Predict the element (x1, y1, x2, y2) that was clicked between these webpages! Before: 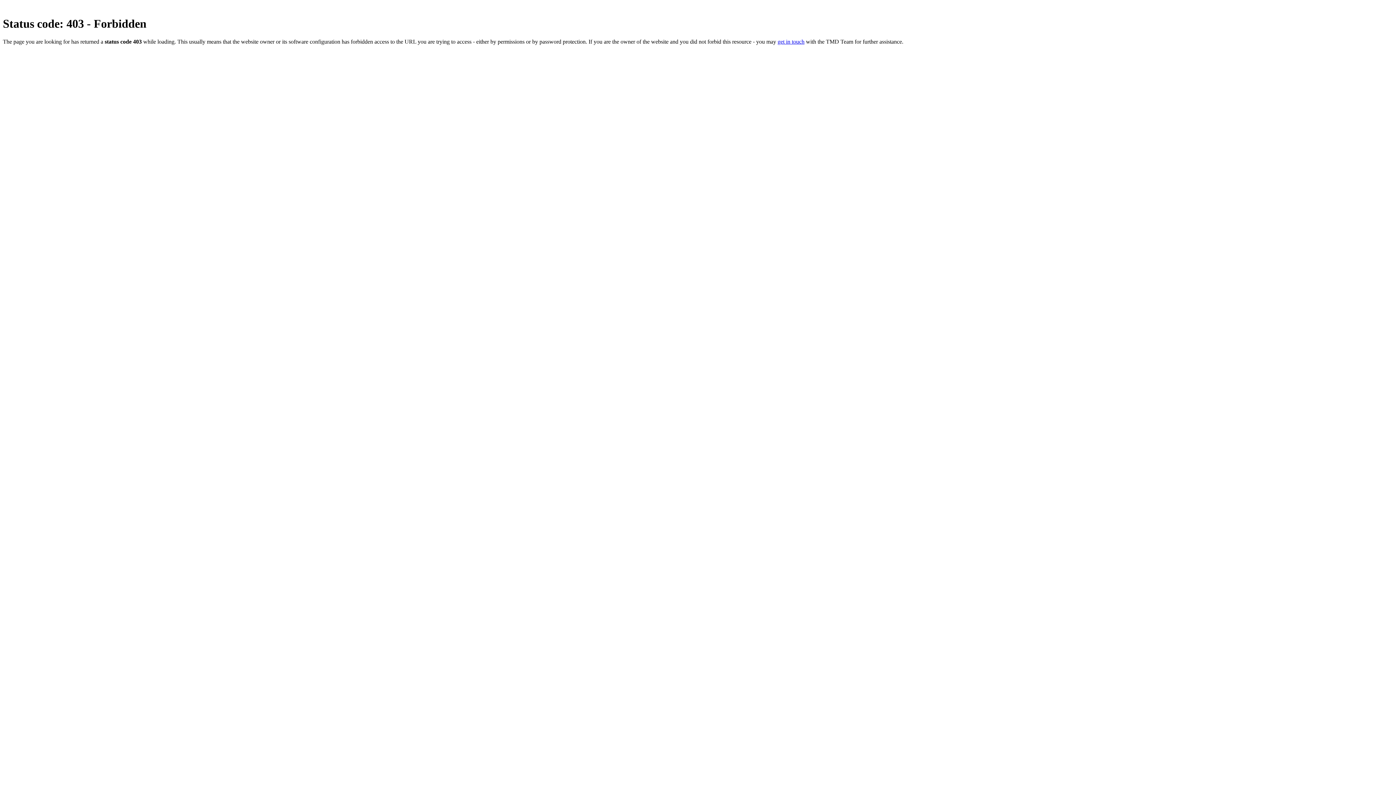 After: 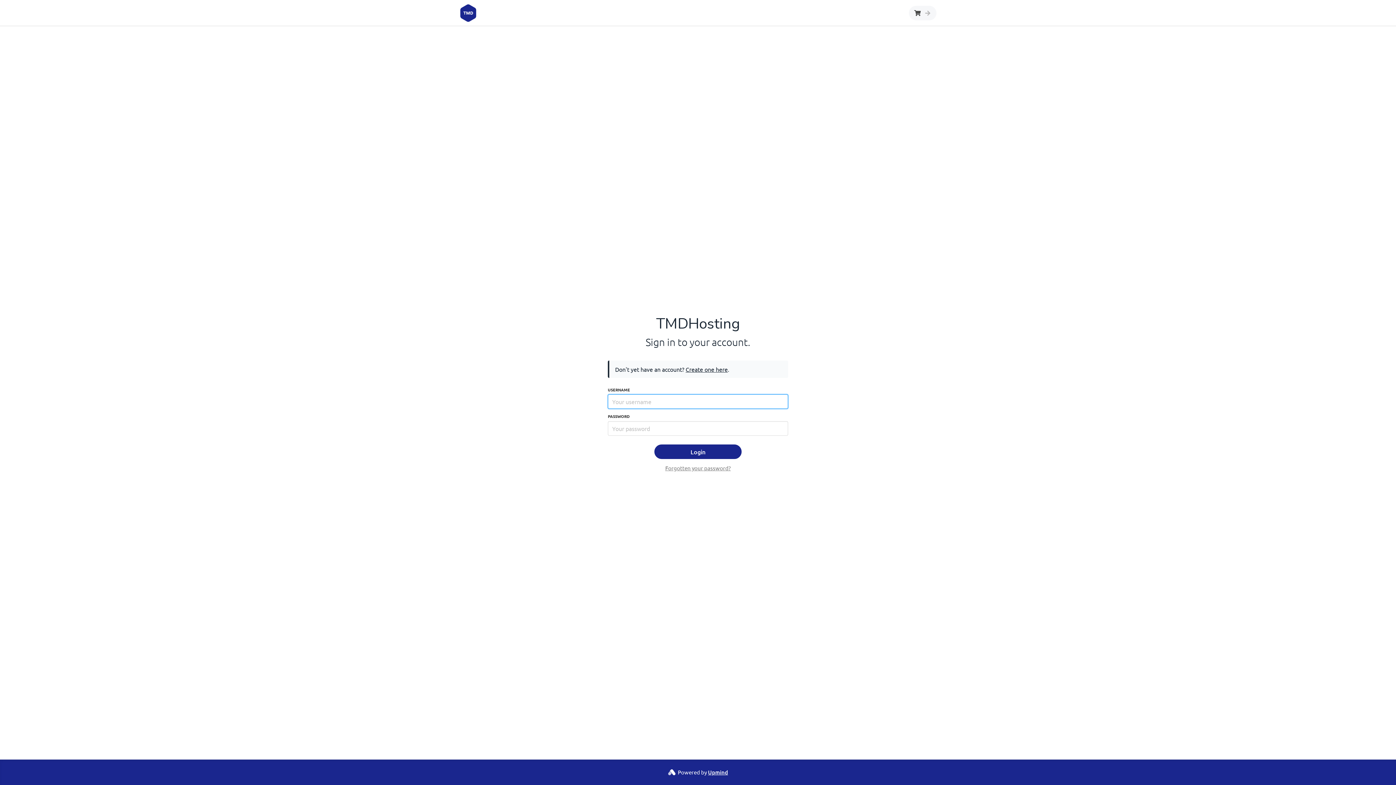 Action: bbox: (777, 38, 804, 44) label: get in touch